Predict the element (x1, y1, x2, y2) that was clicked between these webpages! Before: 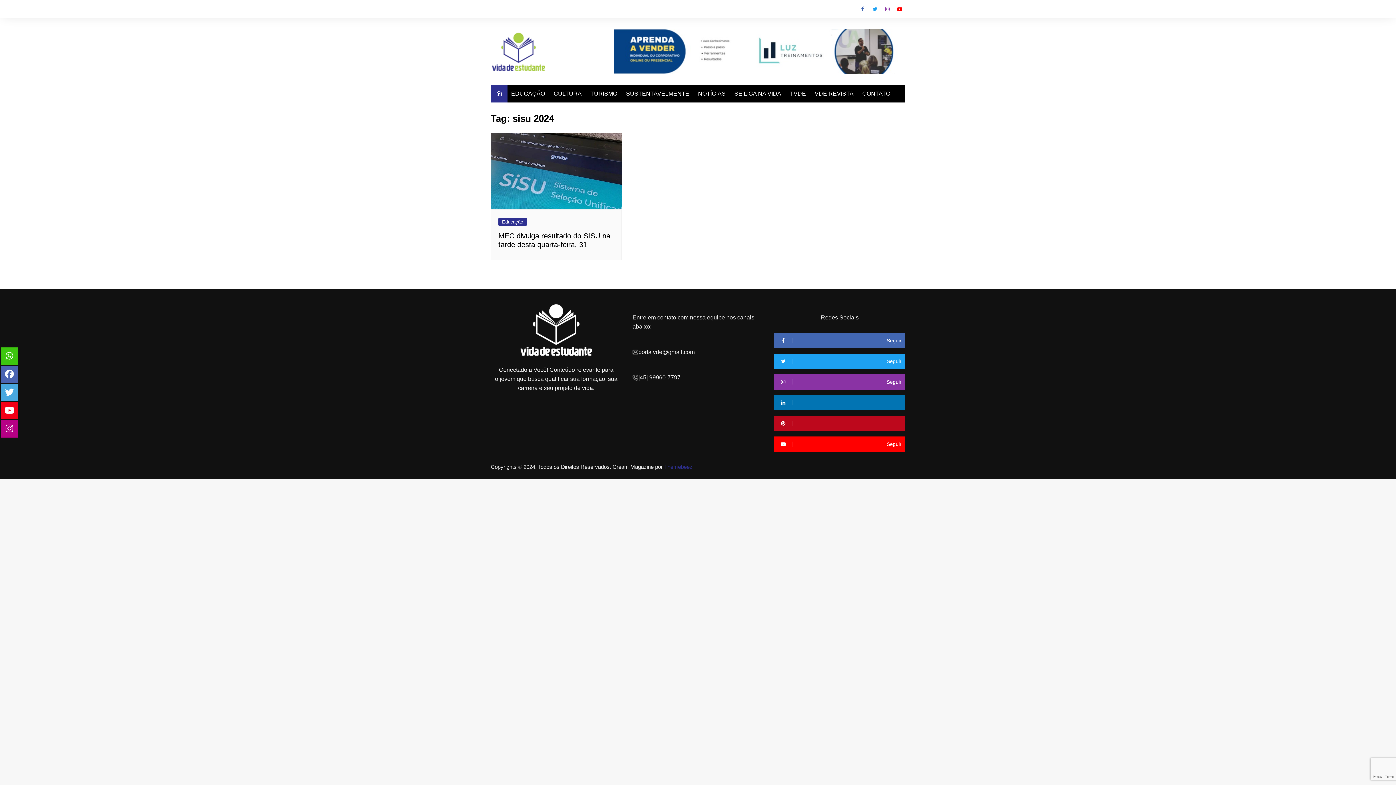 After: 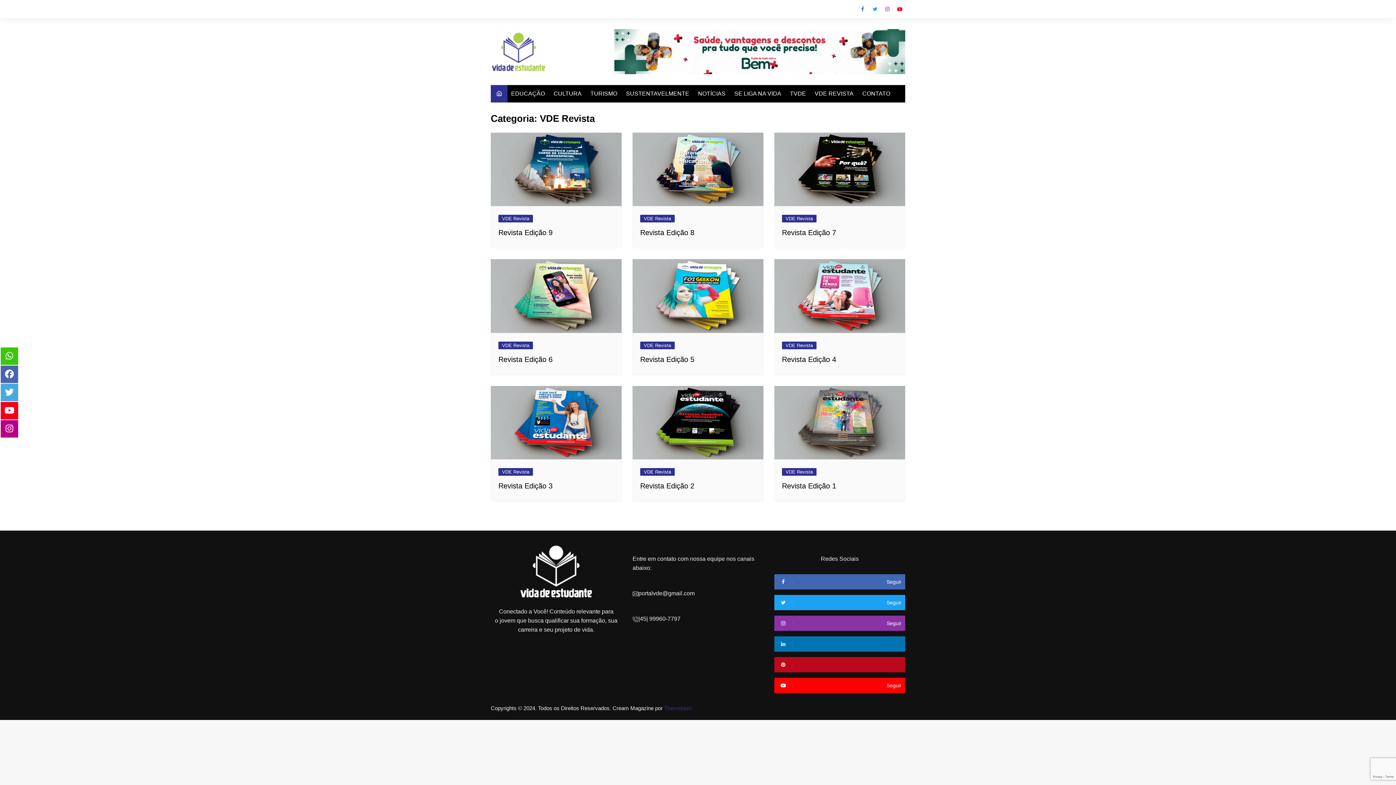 Action: label: VDE REVISTA bbox: (811, 84, 857, 102)